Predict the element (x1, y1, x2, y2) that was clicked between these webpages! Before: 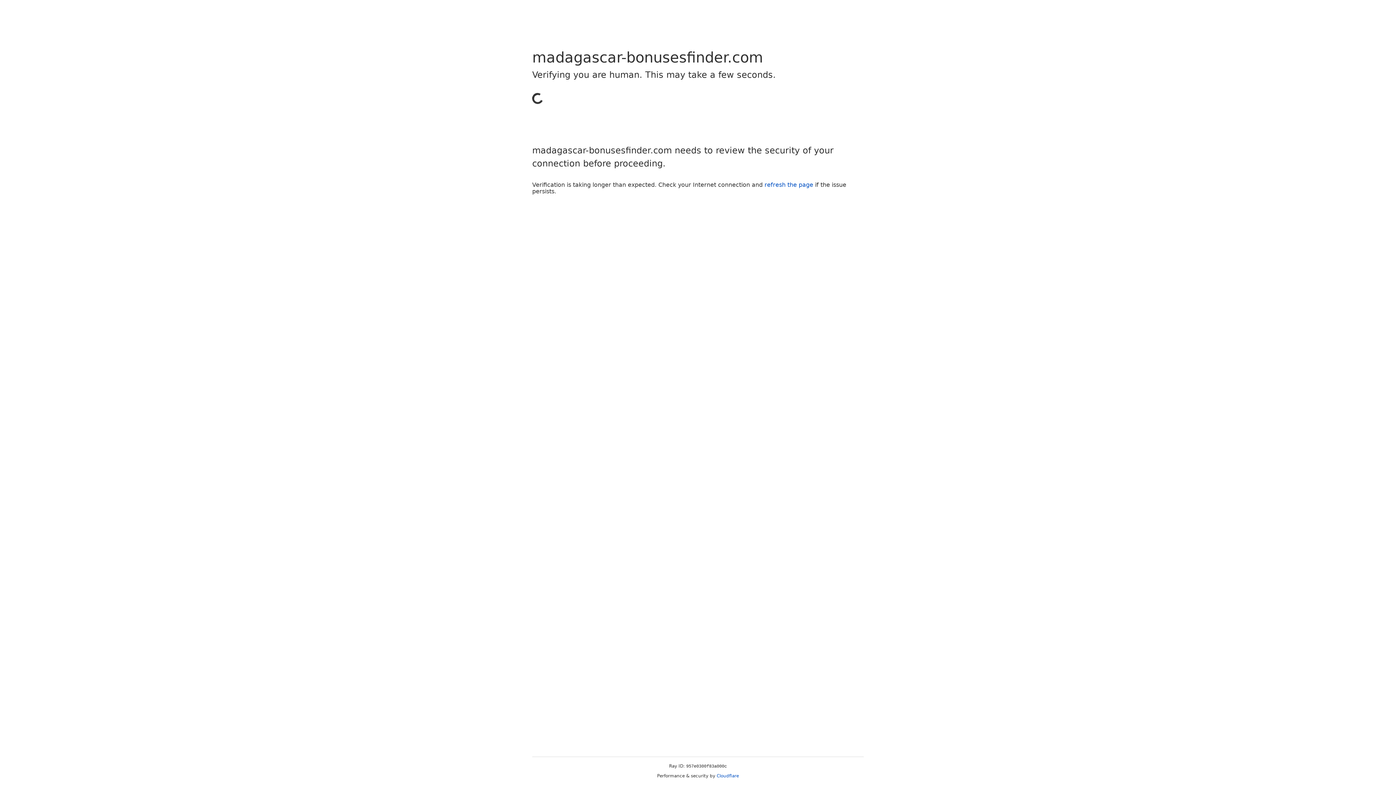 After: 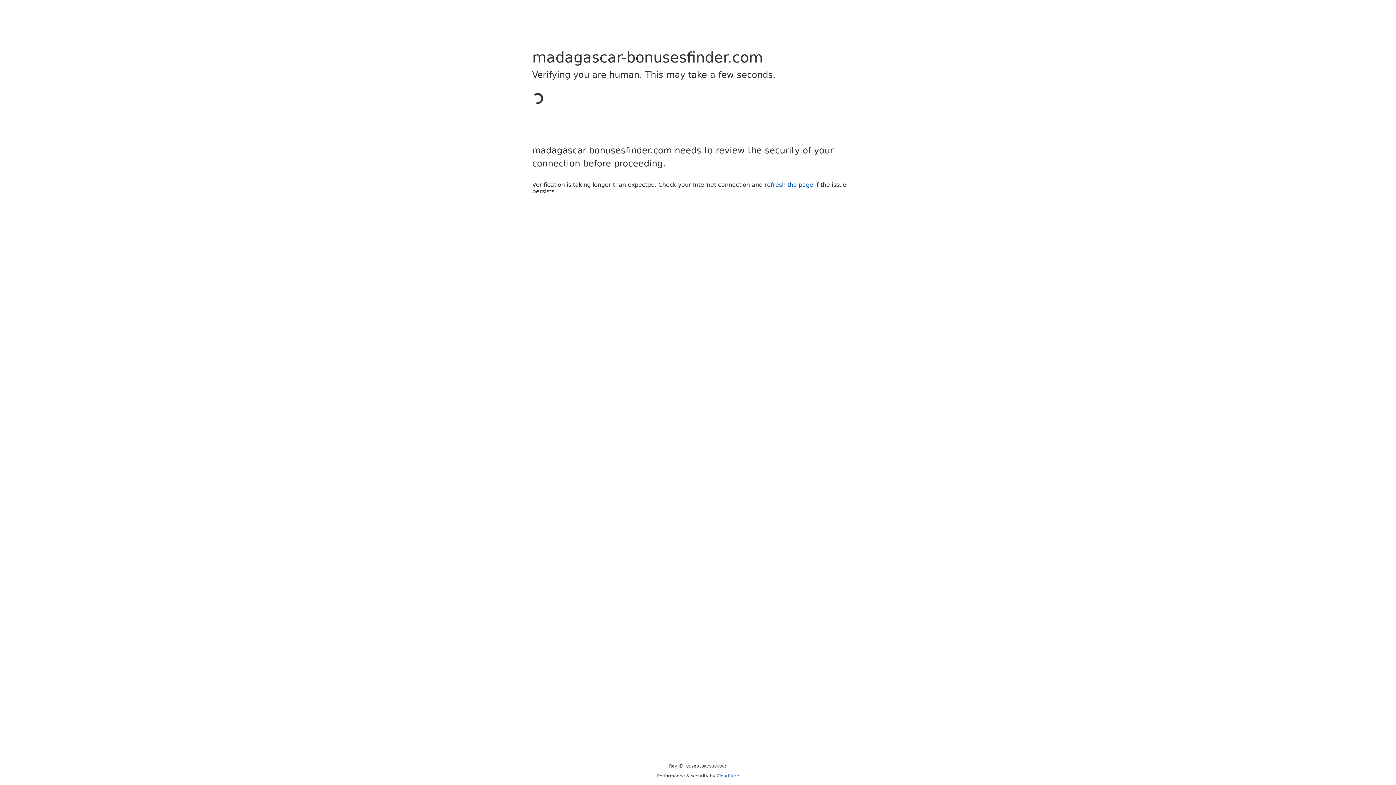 Action: bbox: (716, 773, 739, 778) label: Cloudflare